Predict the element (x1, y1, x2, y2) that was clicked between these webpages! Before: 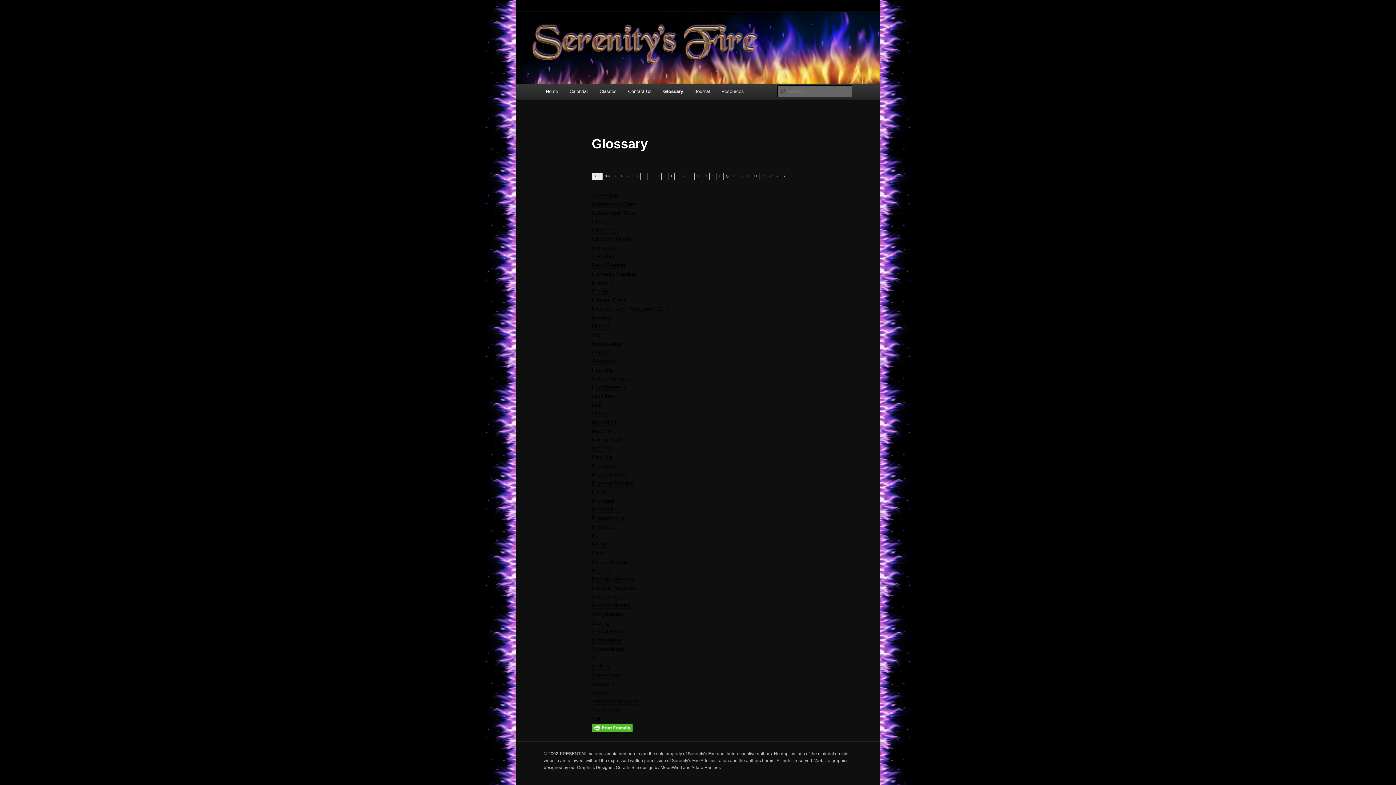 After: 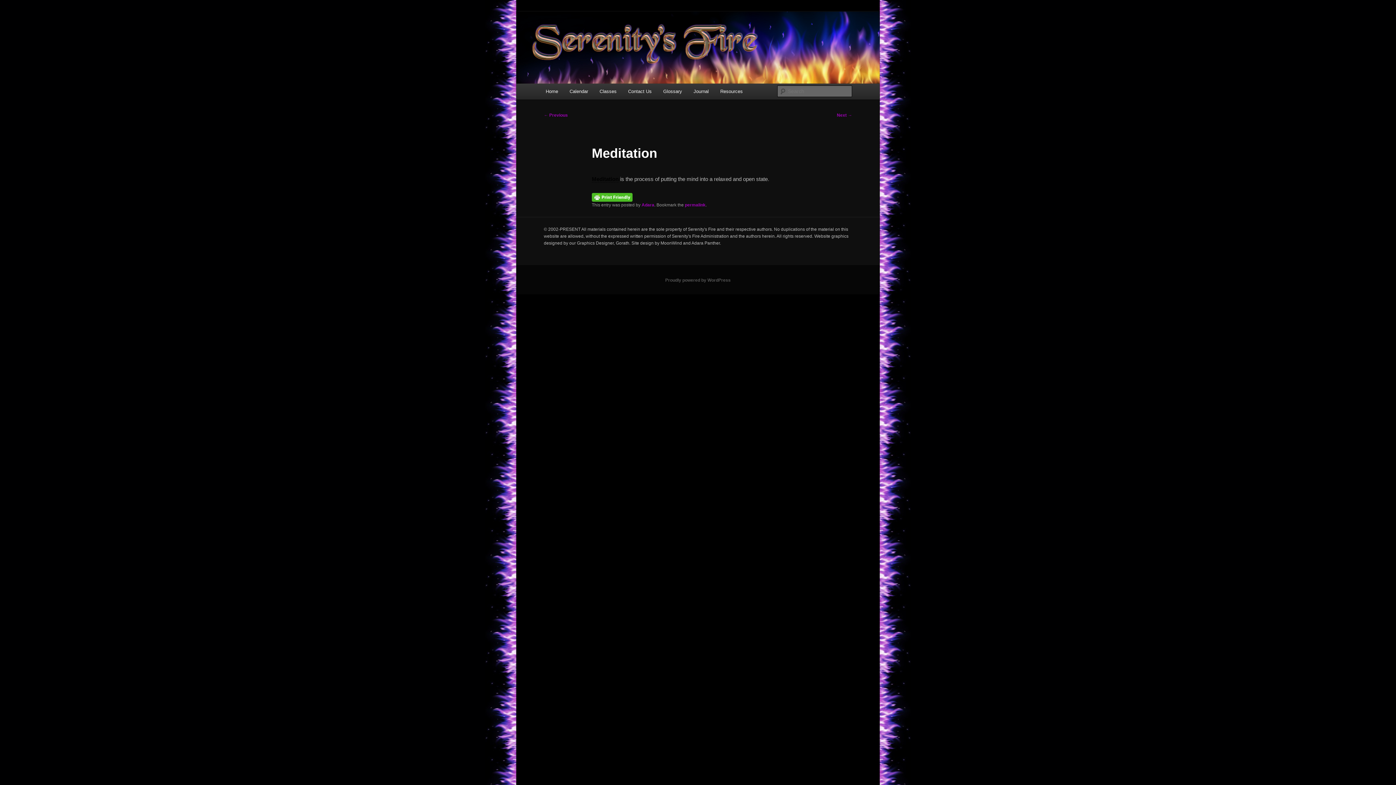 Action: label: Meditation bbox: (591, 419, 616, 425)